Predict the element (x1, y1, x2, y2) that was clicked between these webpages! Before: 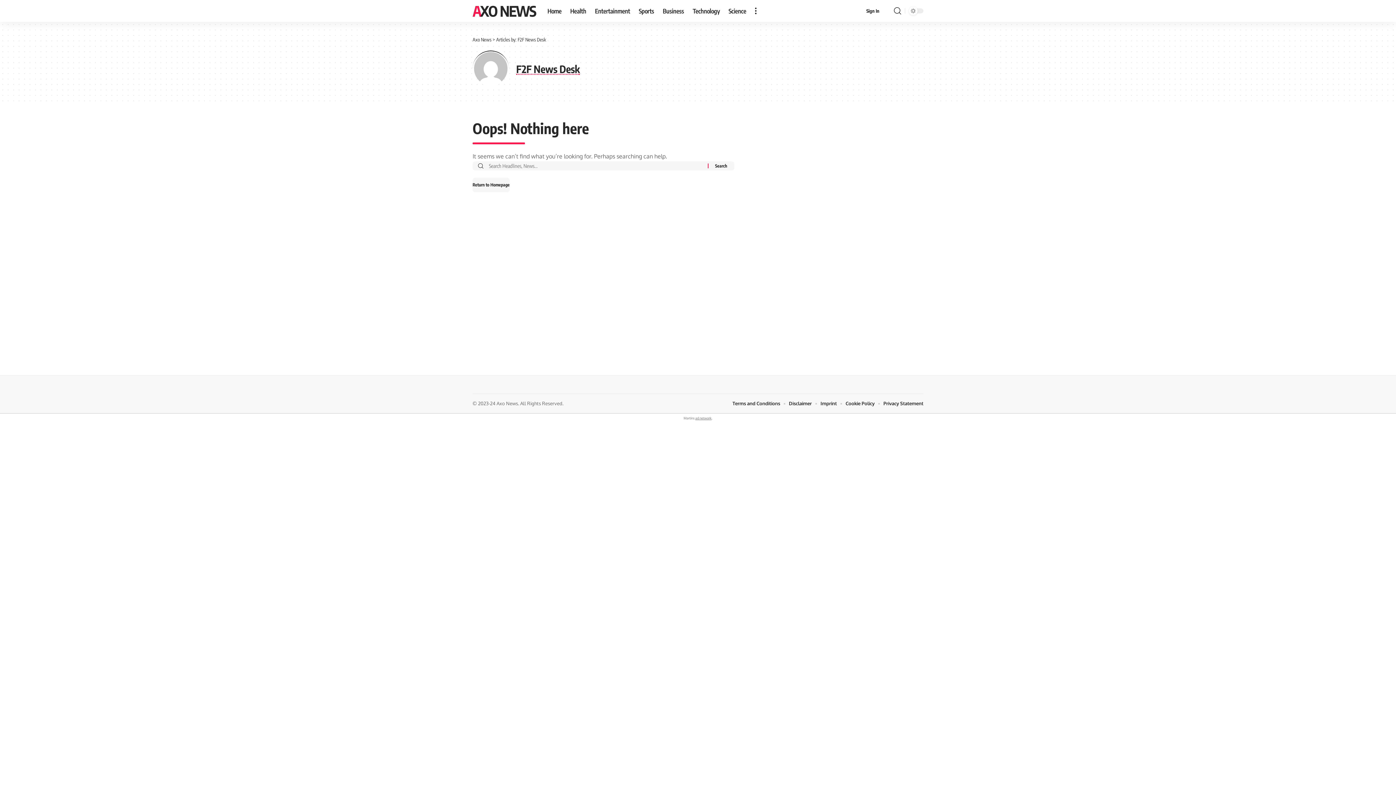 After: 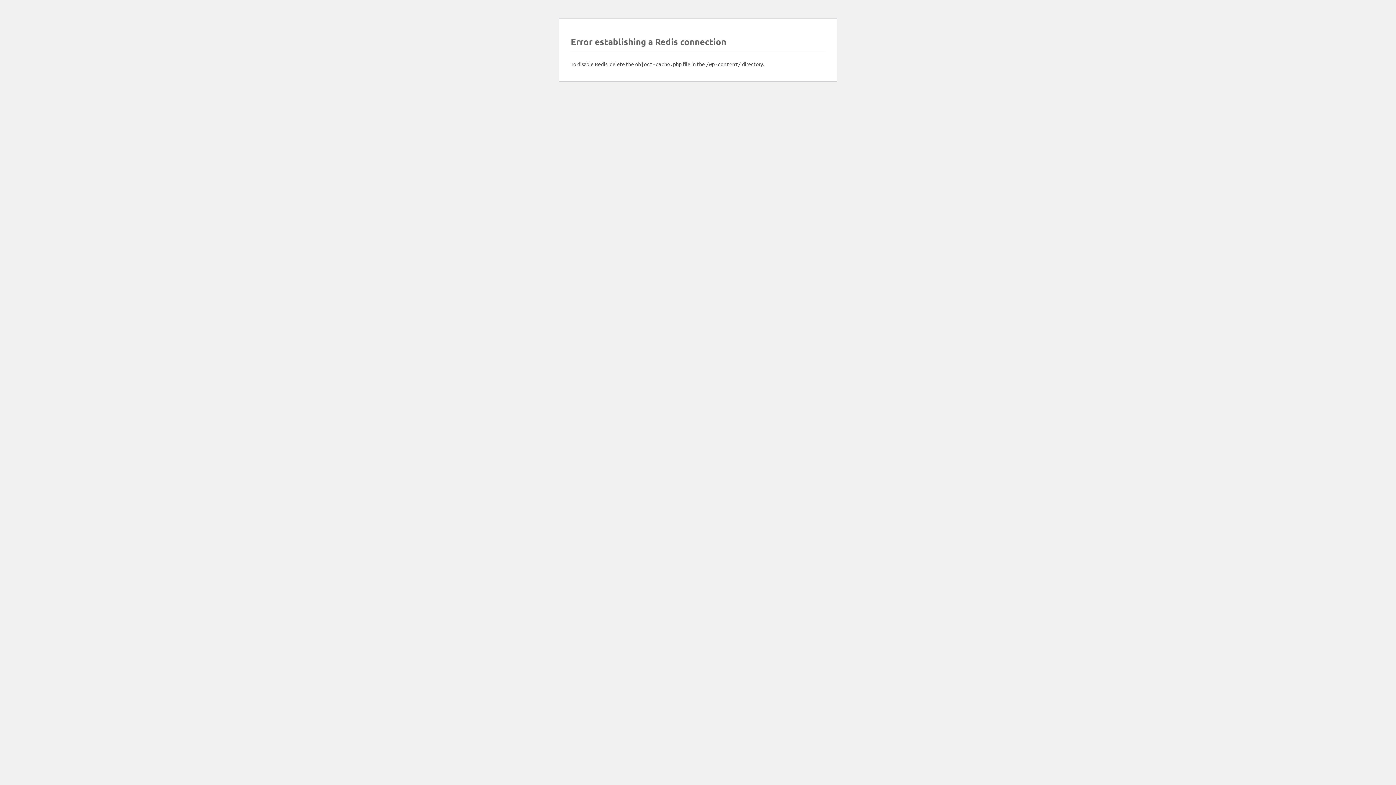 Action: bbox: (789, 399, 812, 408) label: Disclaimer